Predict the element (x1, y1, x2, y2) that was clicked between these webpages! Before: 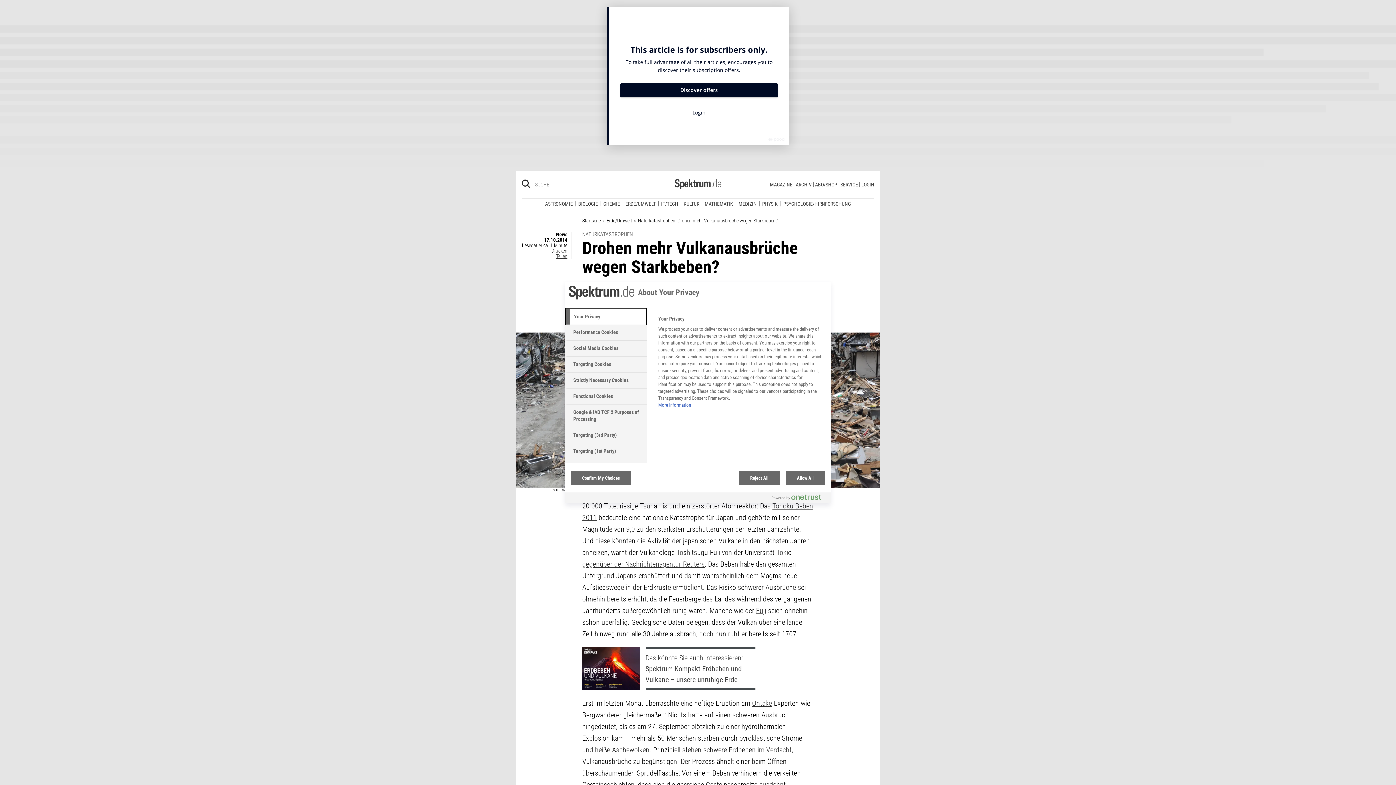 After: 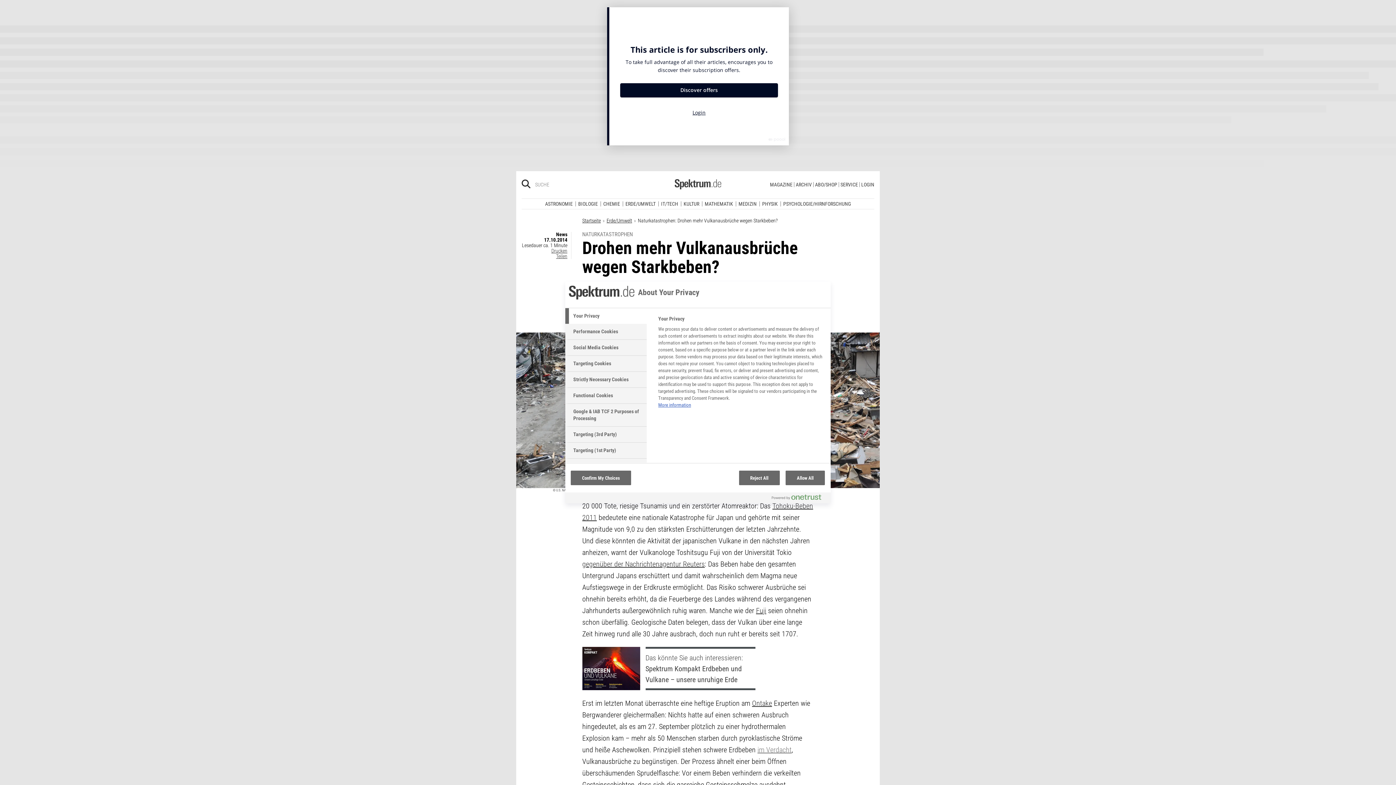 Action: bbox: (757, 574, 791, 583) label: im Verdacht